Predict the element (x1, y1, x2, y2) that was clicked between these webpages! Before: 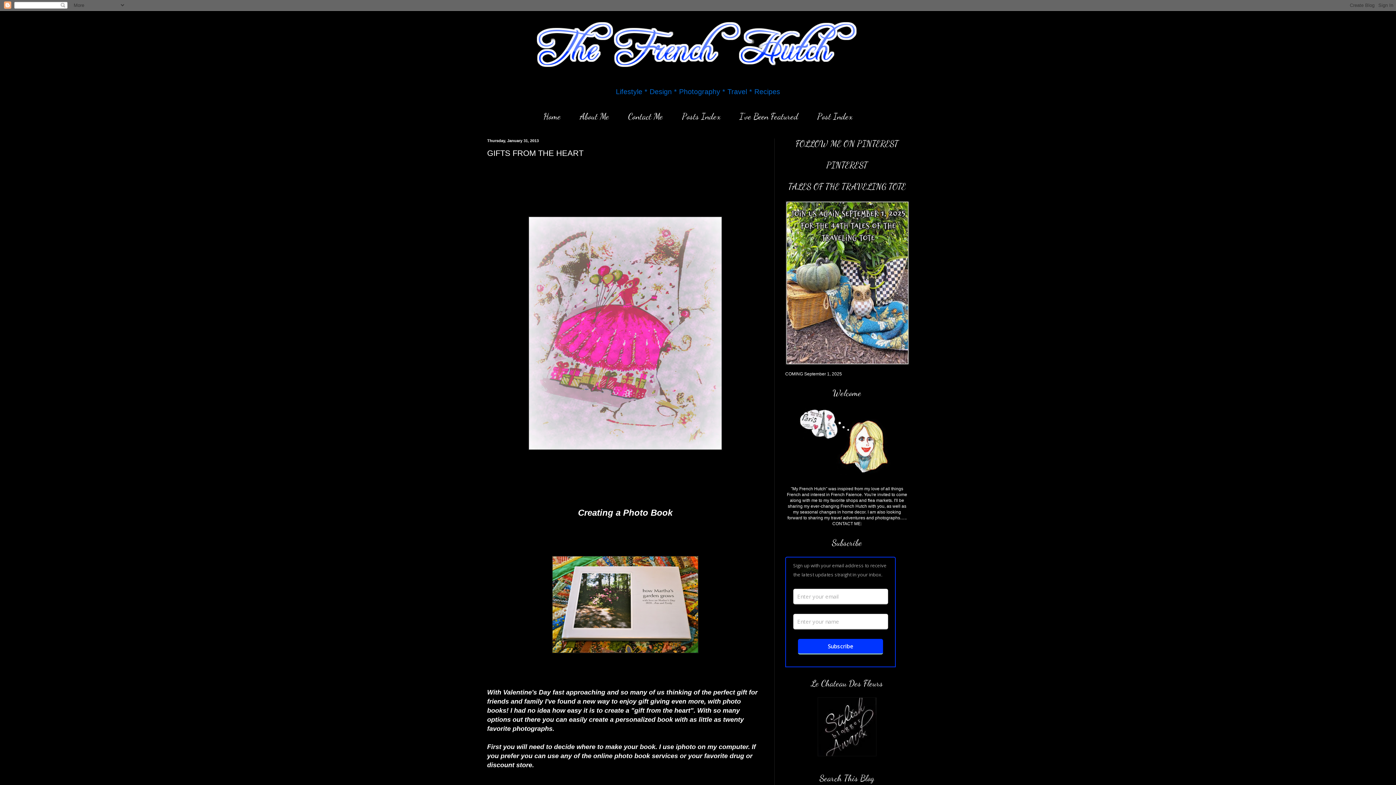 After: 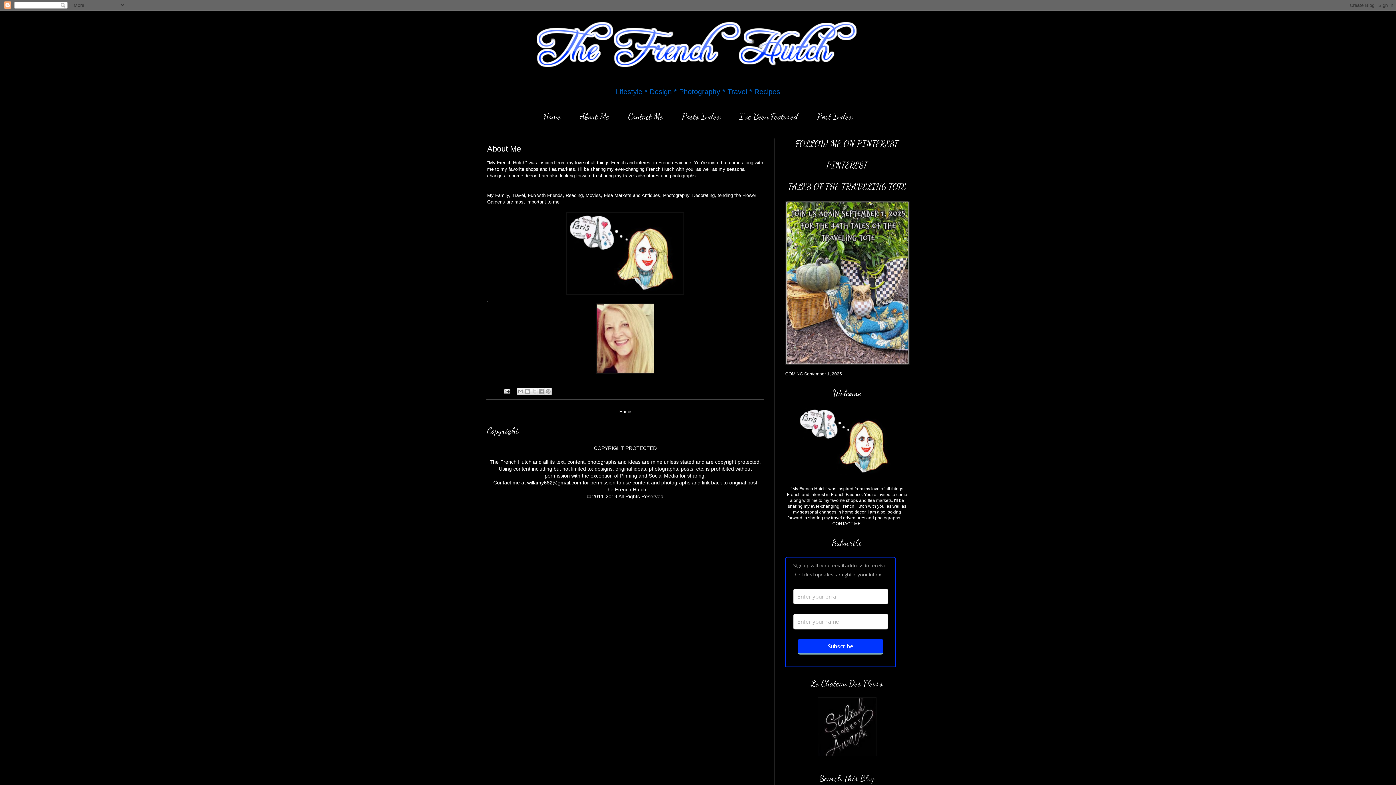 Action: bbox: (570, 106, 618, 127) label: About Me